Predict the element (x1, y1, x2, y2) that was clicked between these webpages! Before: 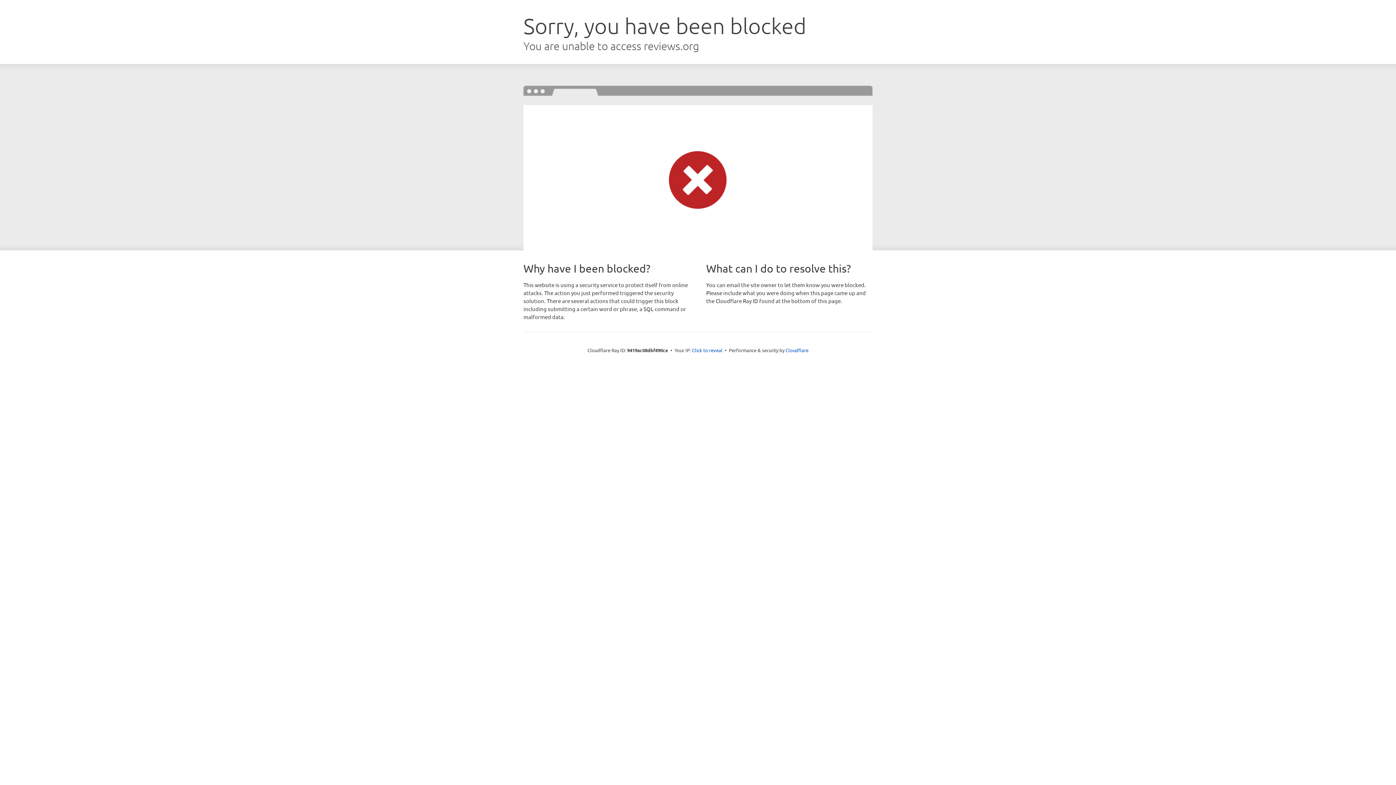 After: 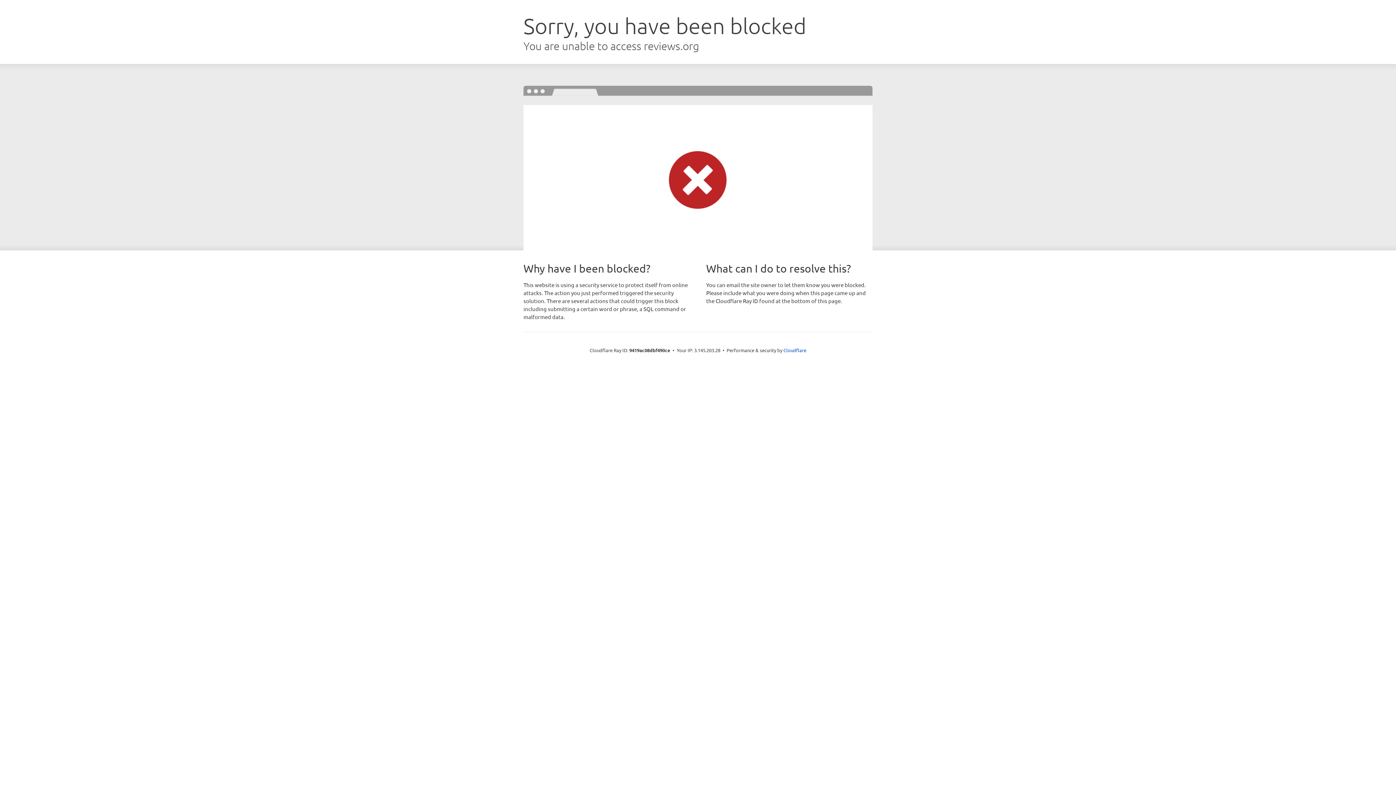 Action: bbox: (692, 346, 722, 353) label: Click to reveal